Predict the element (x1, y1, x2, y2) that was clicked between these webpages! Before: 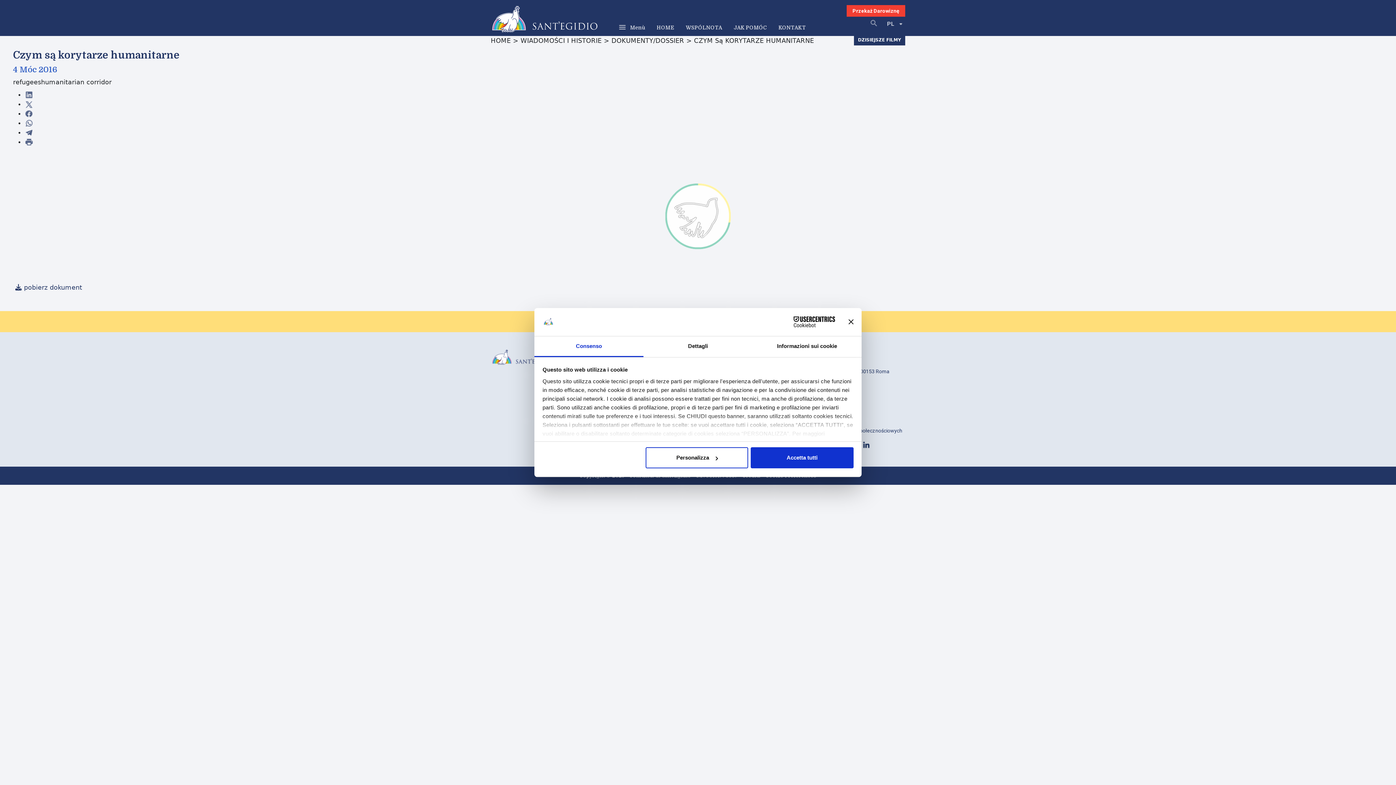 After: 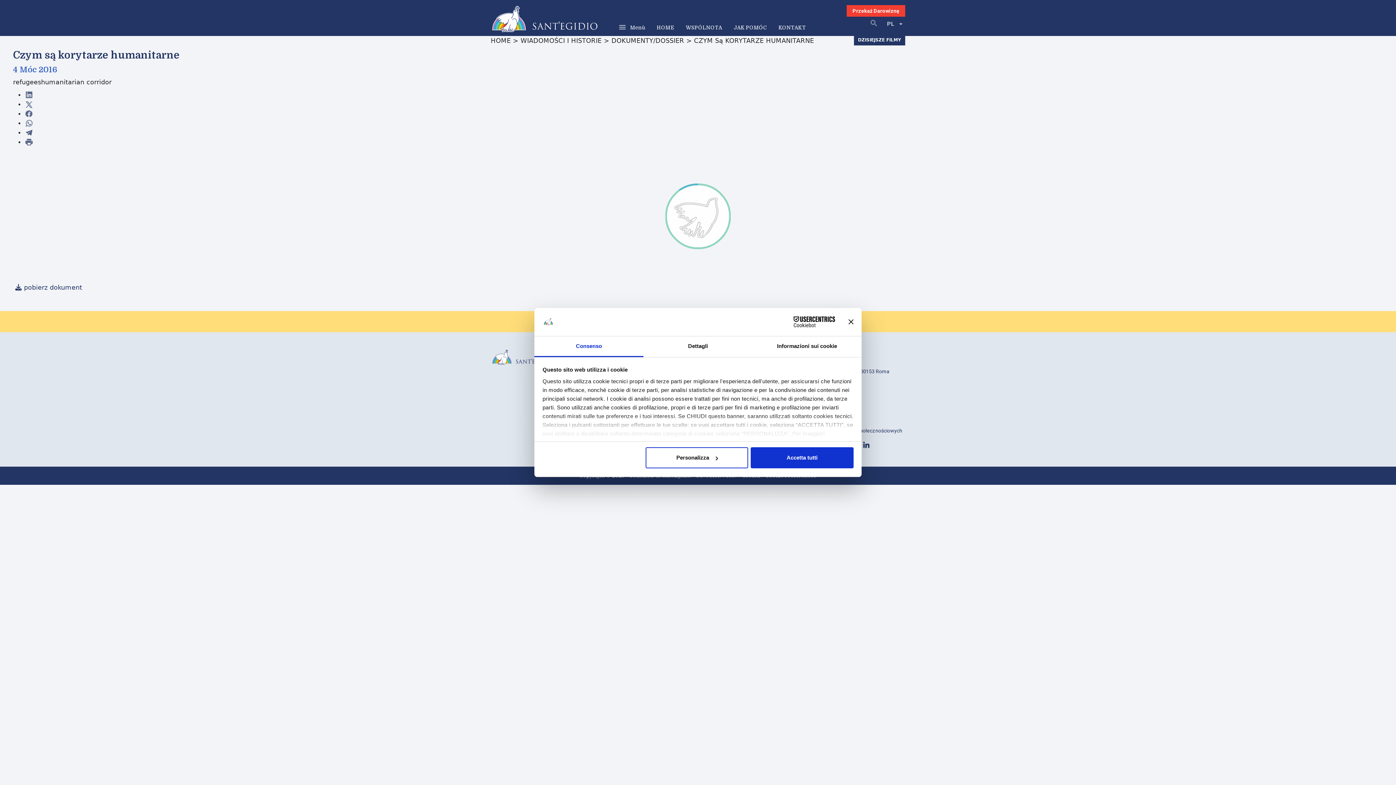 Action: bbox: (490, 349, 555, 365)